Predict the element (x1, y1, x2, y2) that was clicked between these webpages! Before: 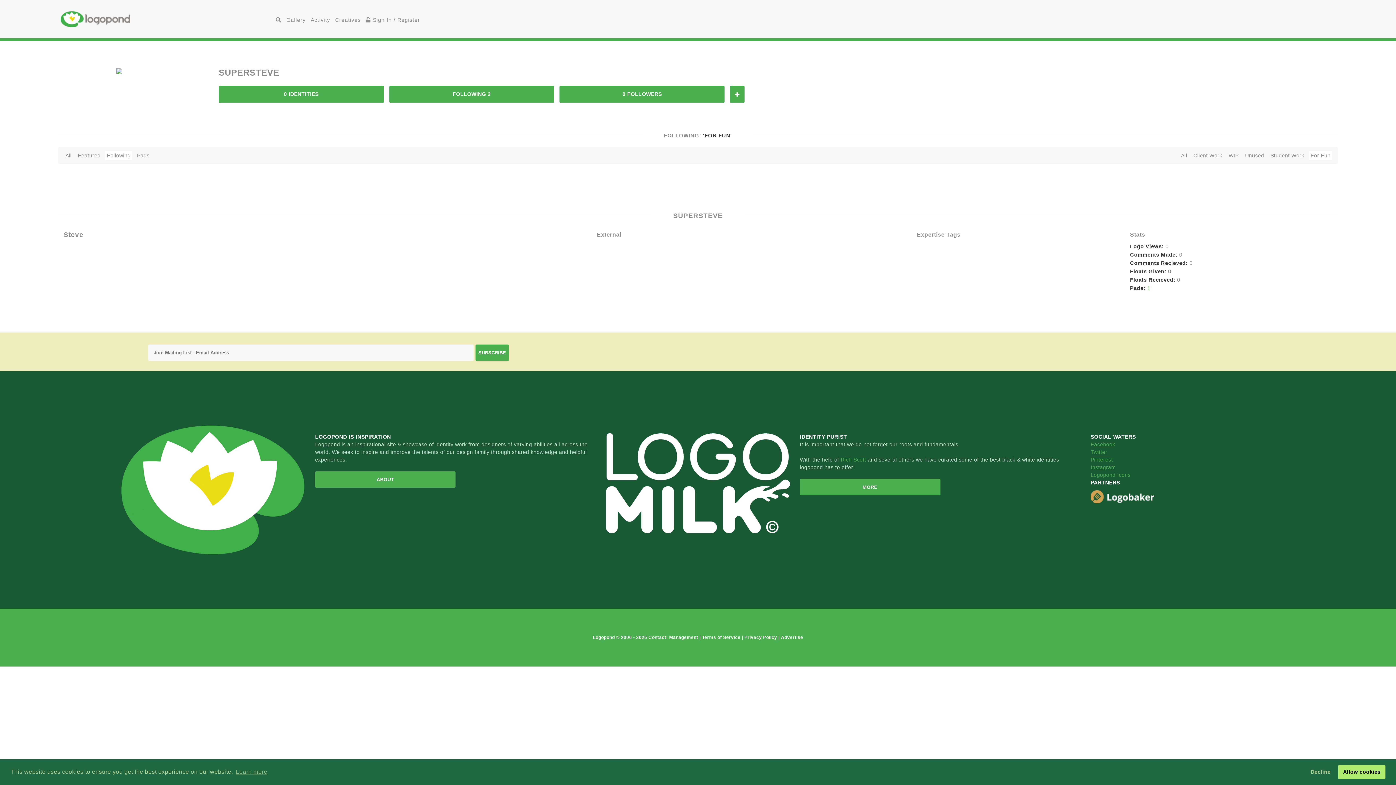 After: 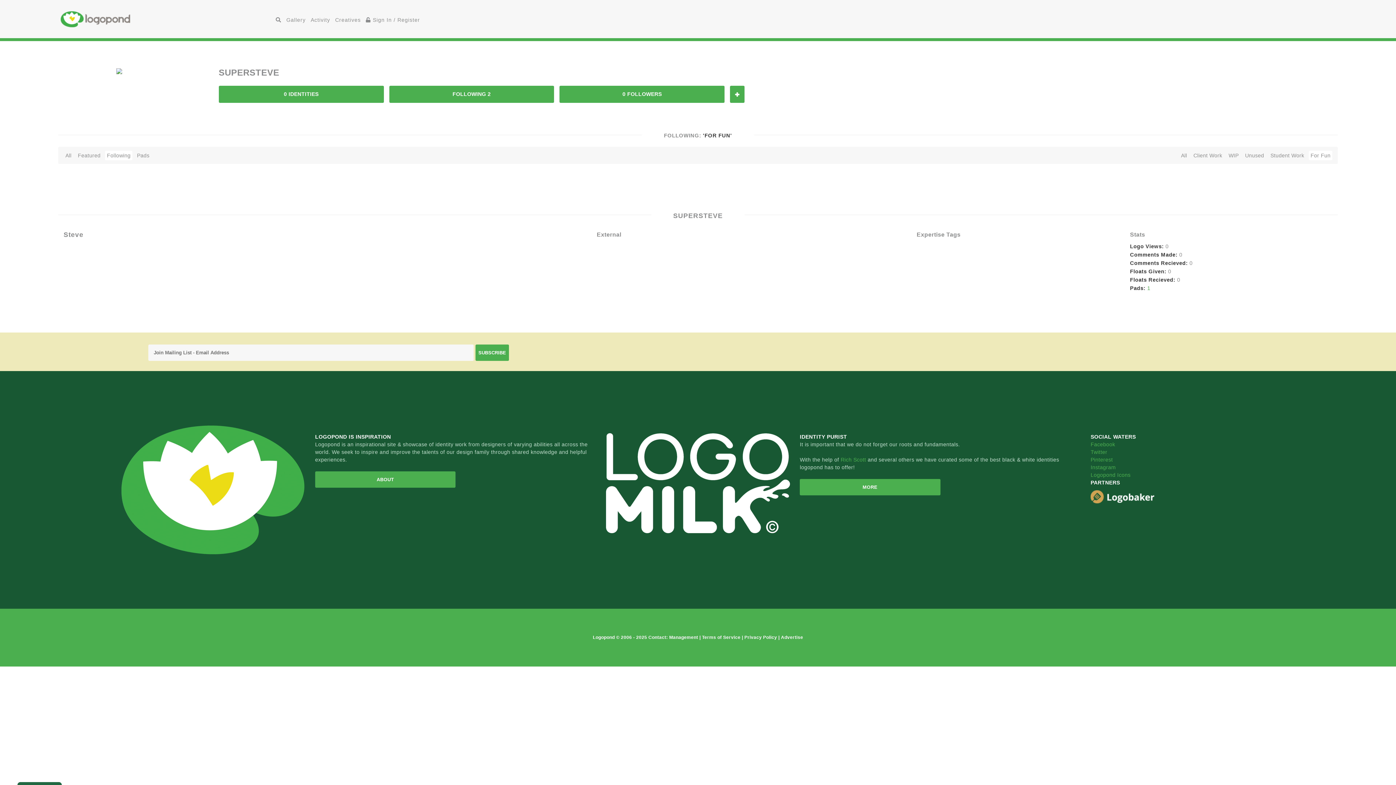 Action: label: deny cookies bbox: (1306, 765, 1335, 779)